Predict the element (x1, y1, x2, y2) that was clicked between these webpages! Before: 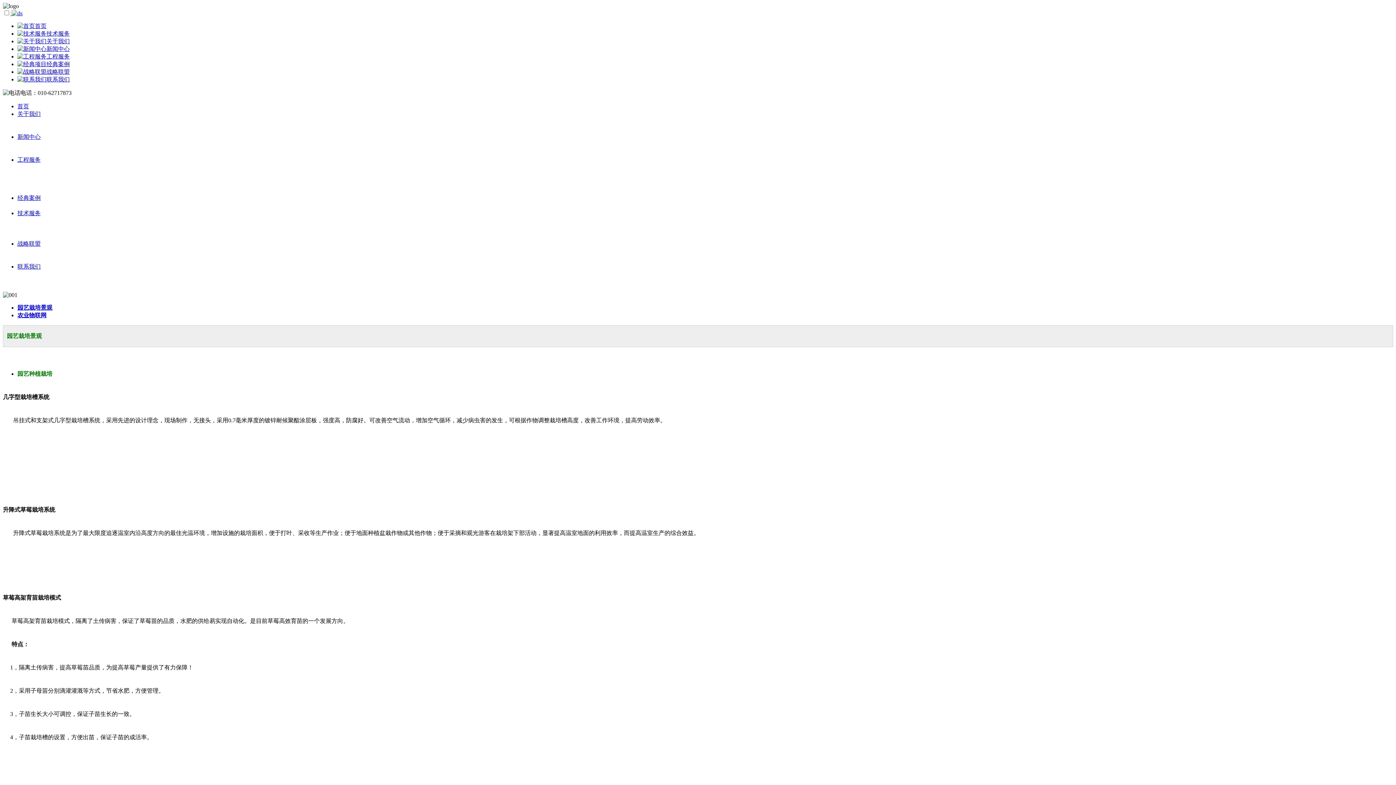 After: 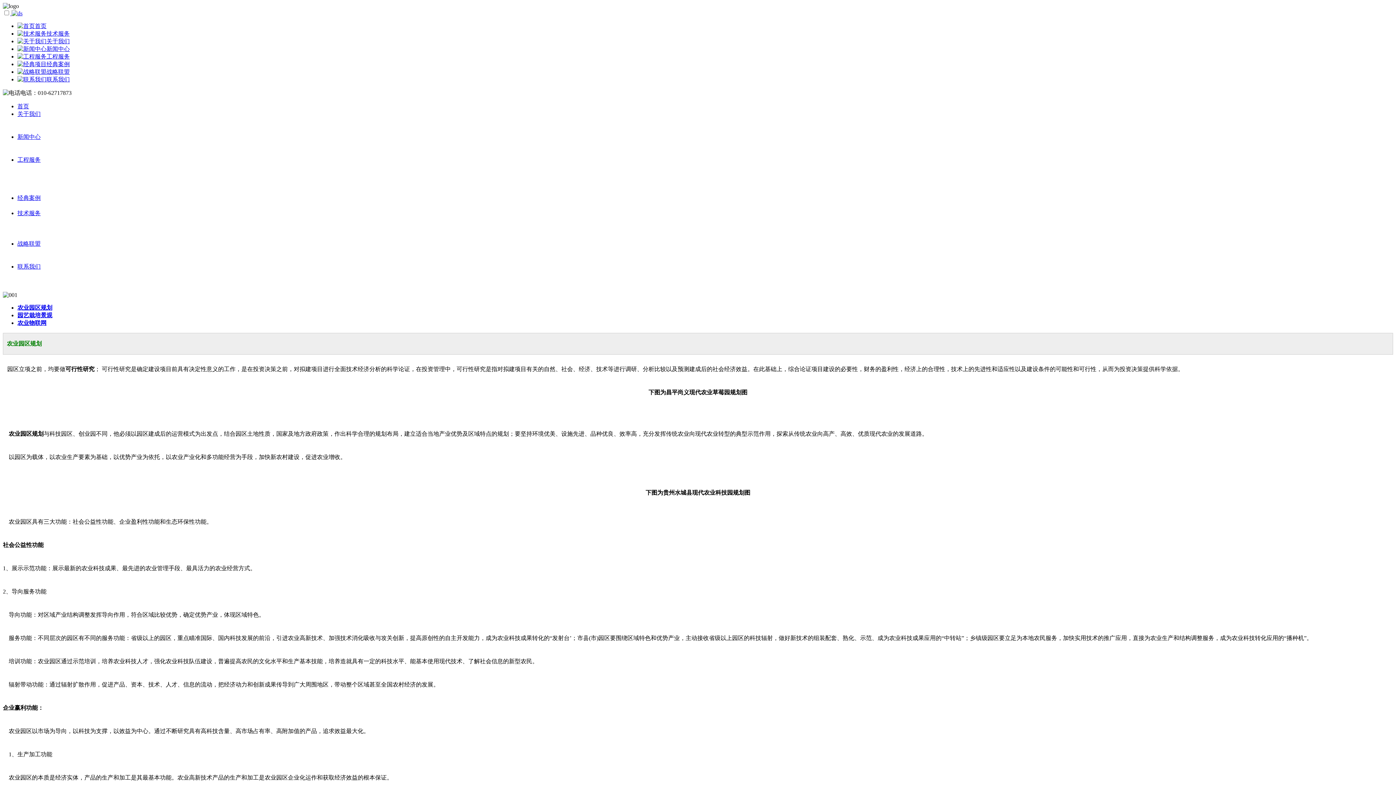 Action: bbox: (17, 210, 40, 216) label: 技术服务